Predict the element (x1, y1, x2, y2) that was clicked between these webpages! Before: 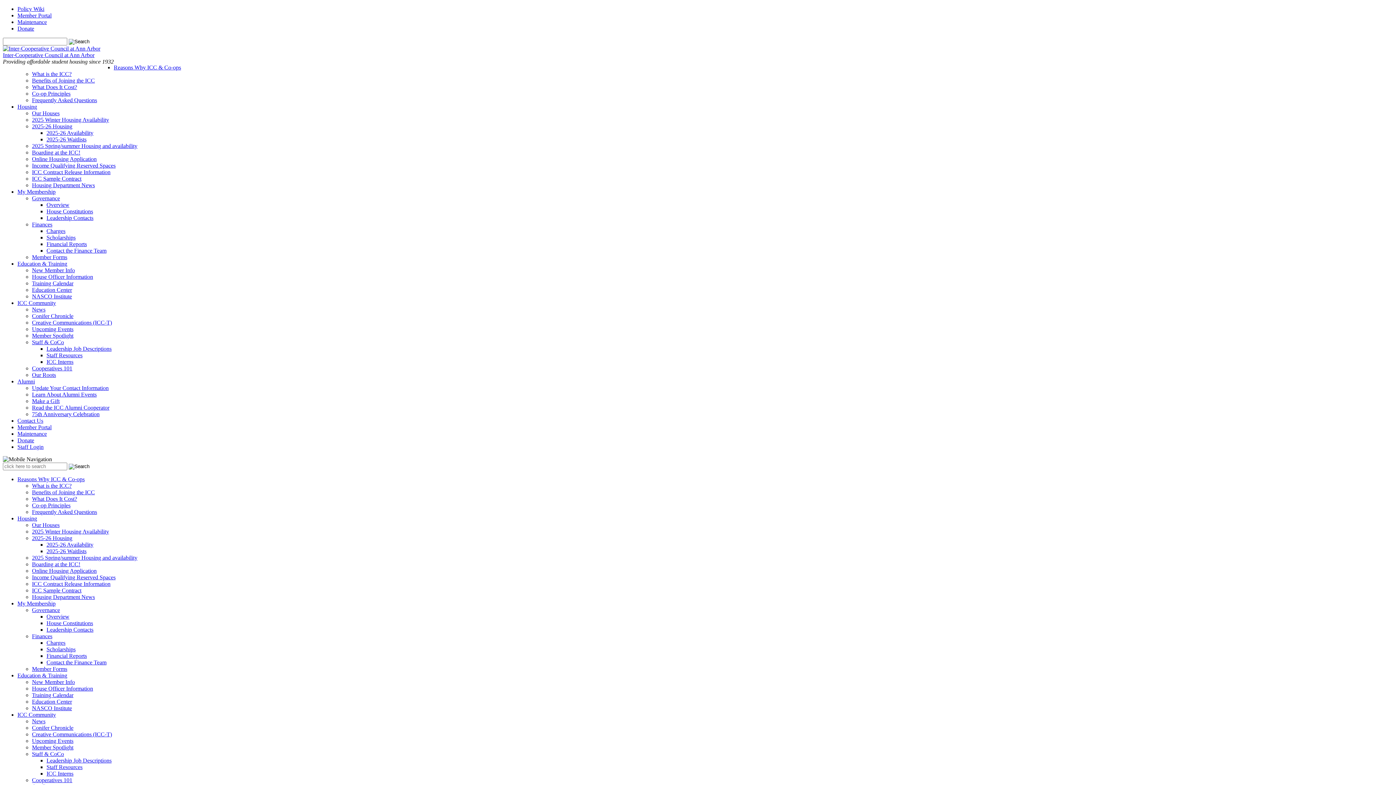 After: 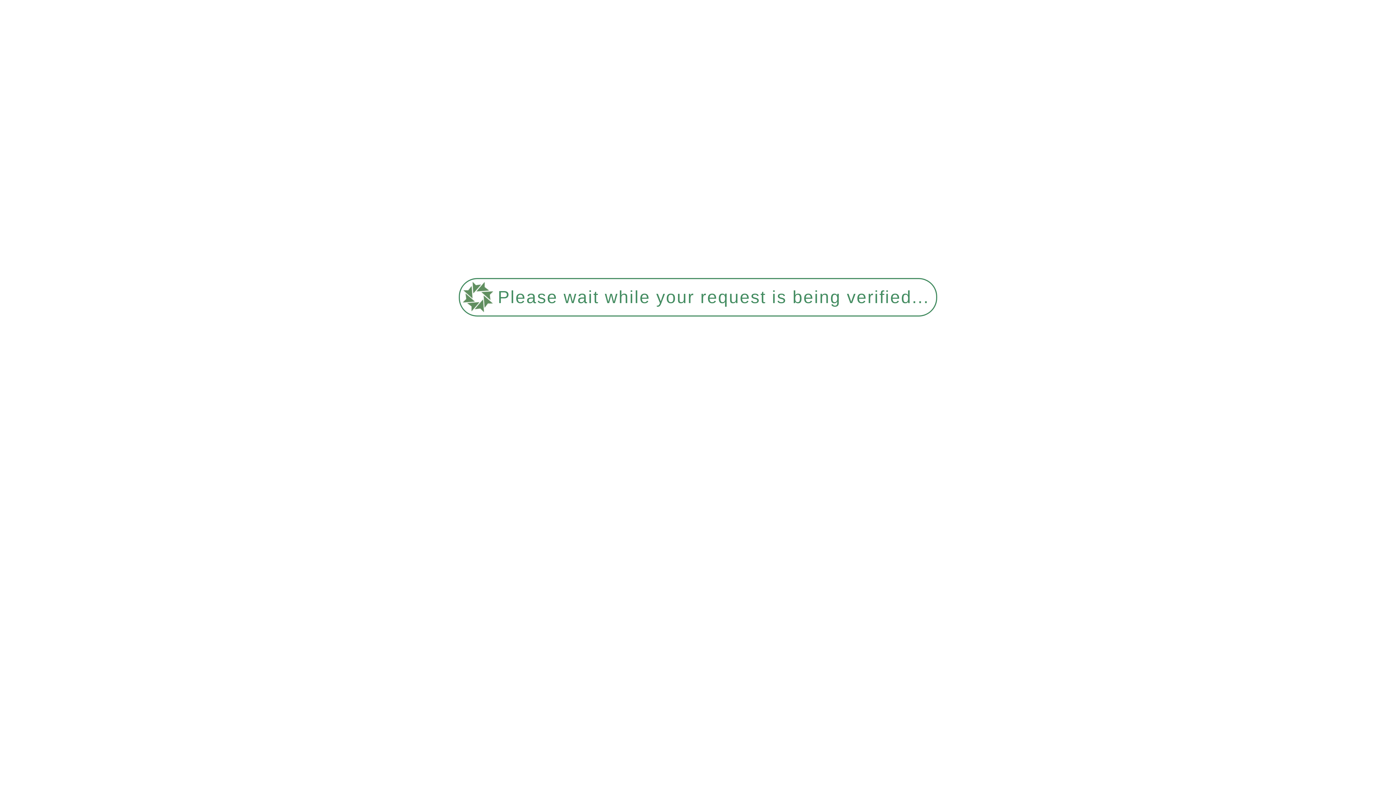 Action: label: What is the ICC? bbox: (32, 482, 71, 489)